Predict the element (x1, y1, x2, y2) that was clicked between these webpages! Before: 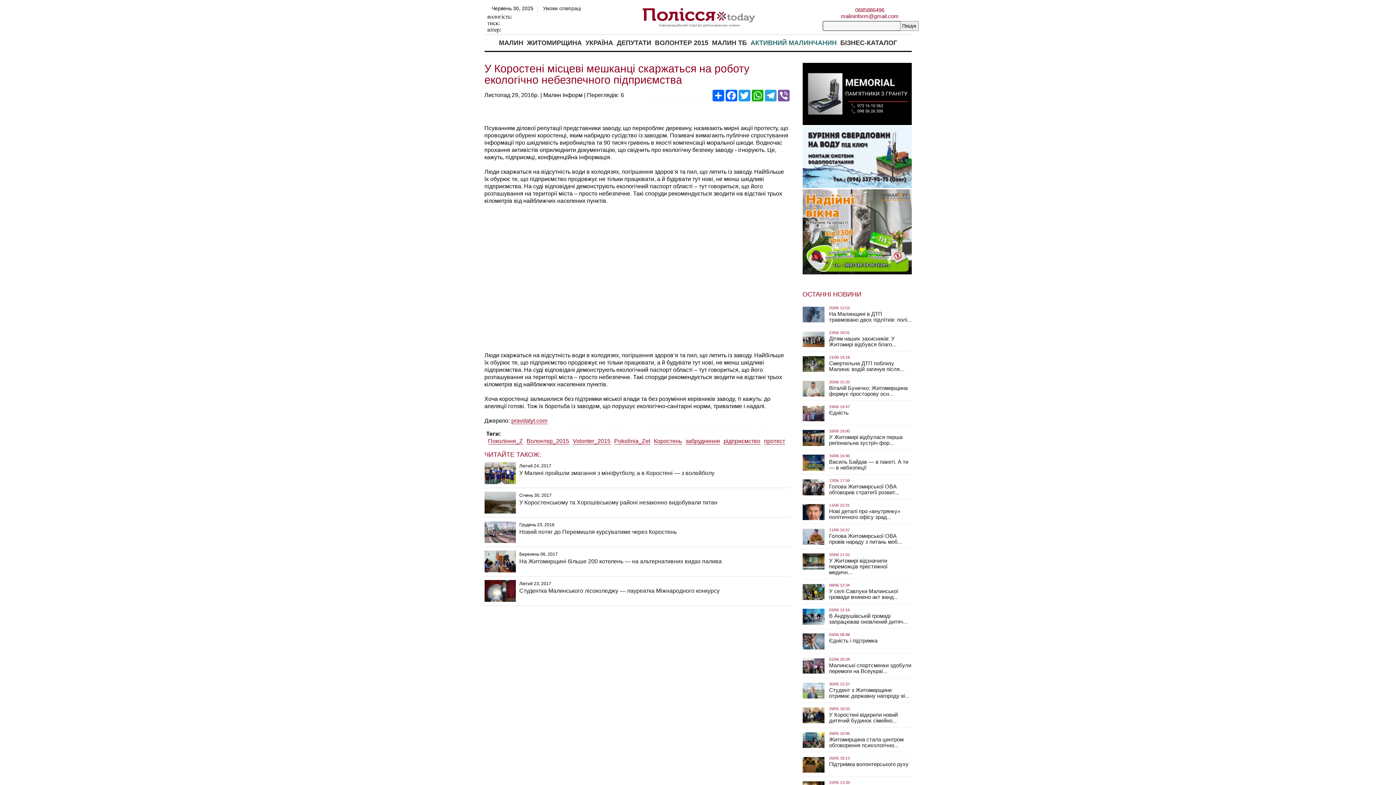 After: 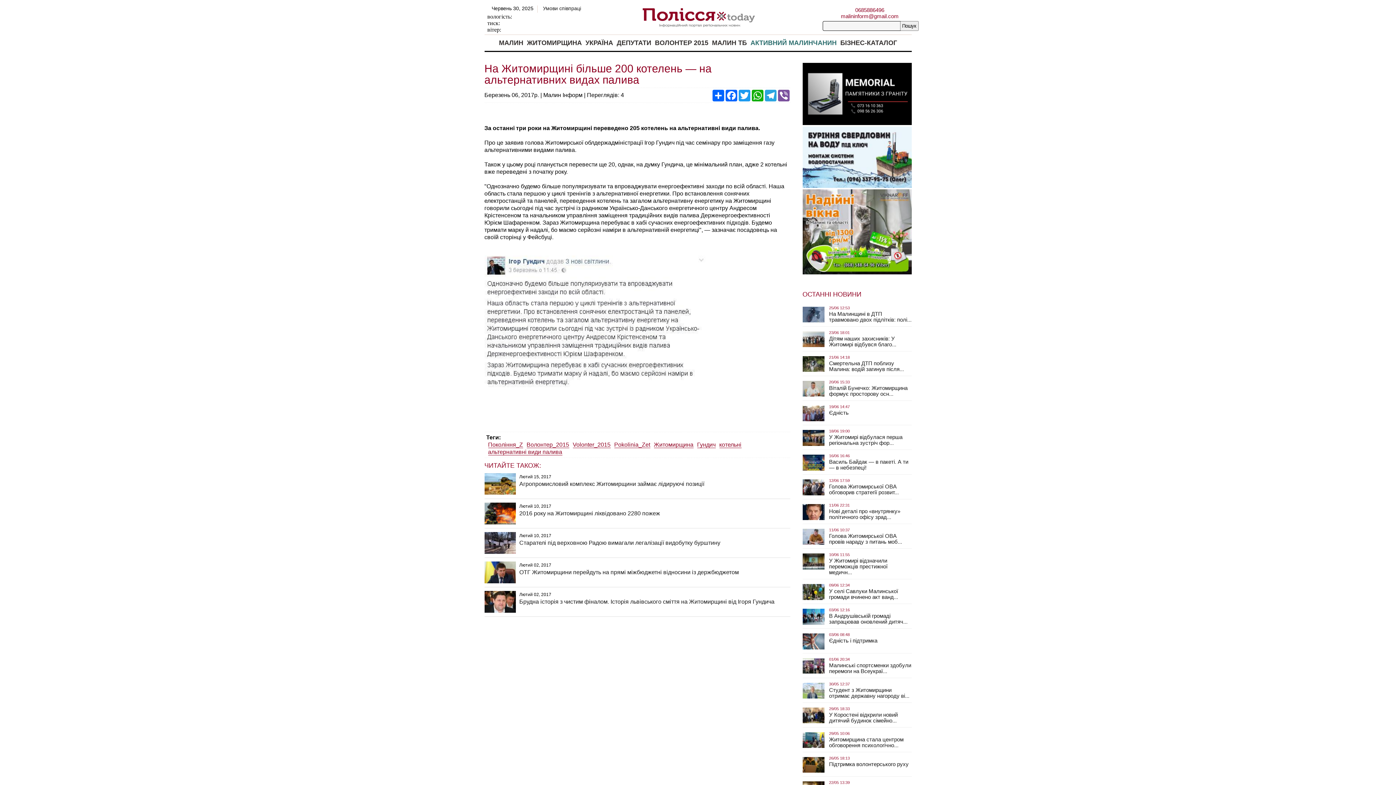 Action: label: На Житомирщині більше 200 котелень — на альтернативних видах палива bbox: (519, 558, 722, 564)